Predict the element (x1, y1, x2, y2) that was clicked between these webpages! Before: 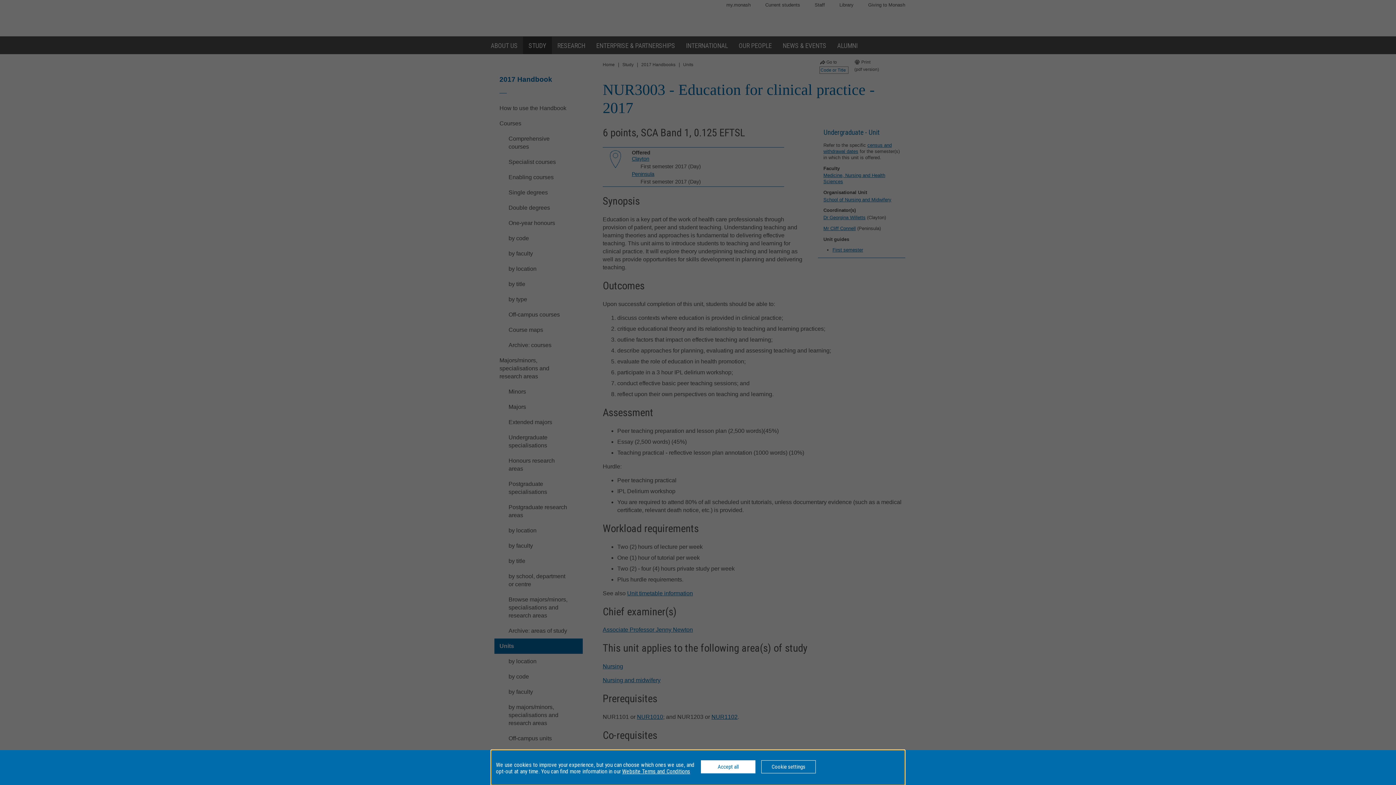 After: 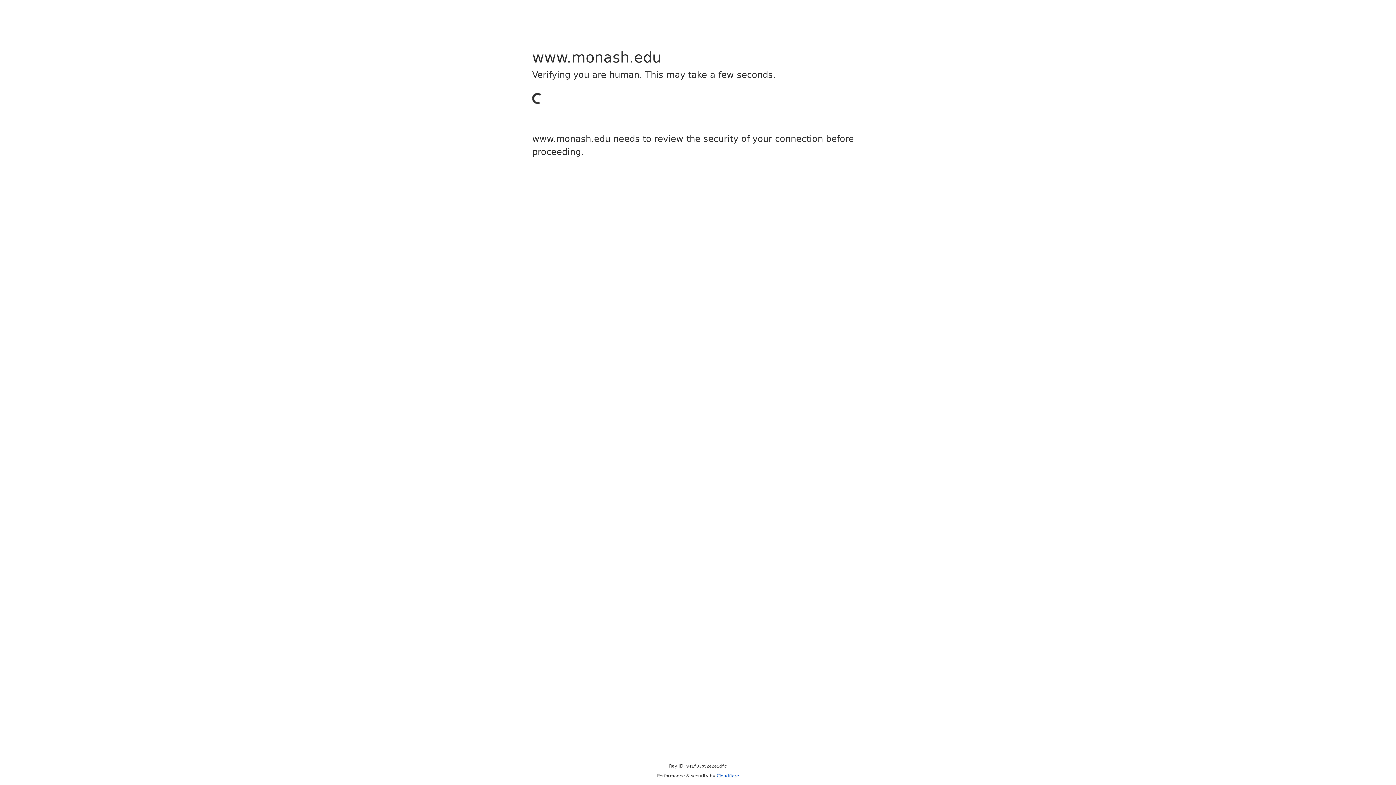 Action: bbox: (622, 768, 690, 775) label: Website Terms and Conditions